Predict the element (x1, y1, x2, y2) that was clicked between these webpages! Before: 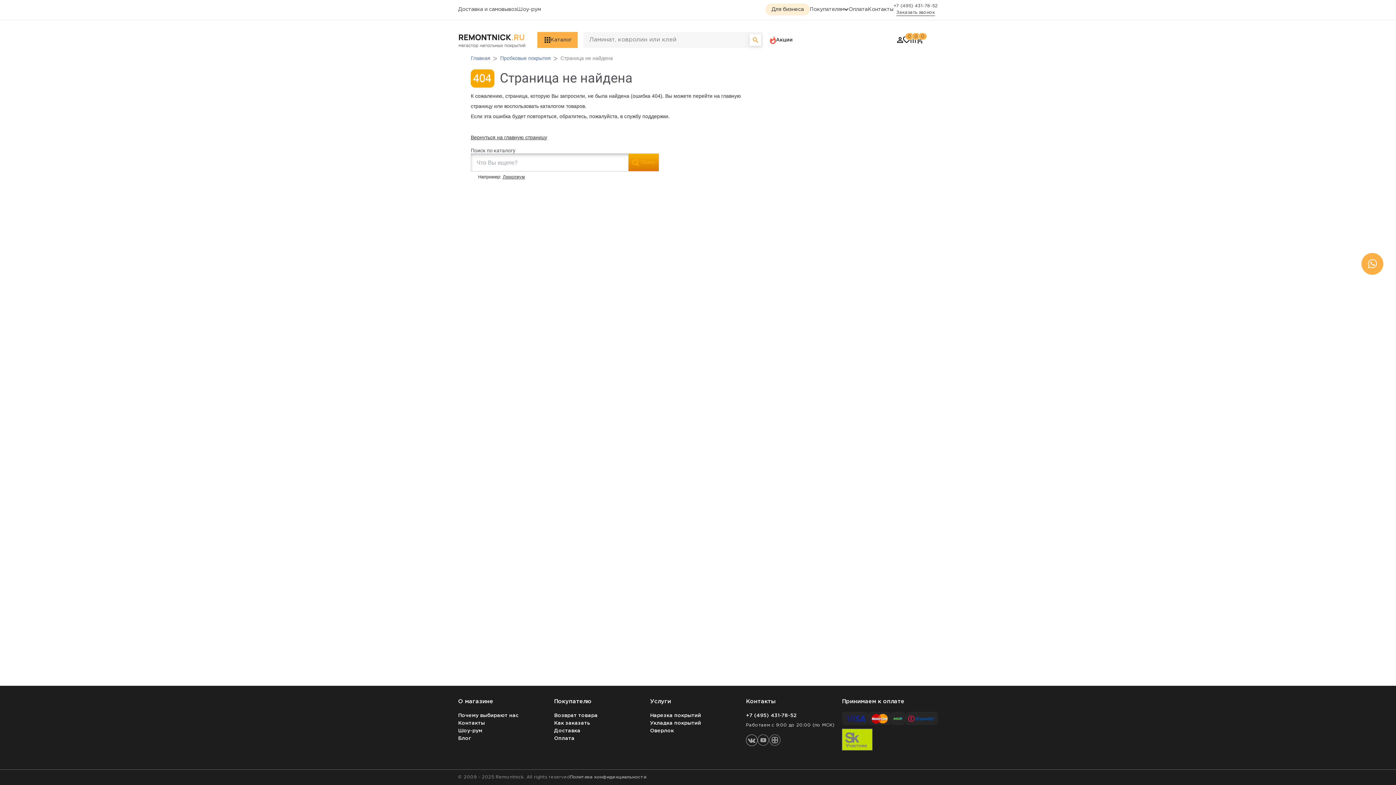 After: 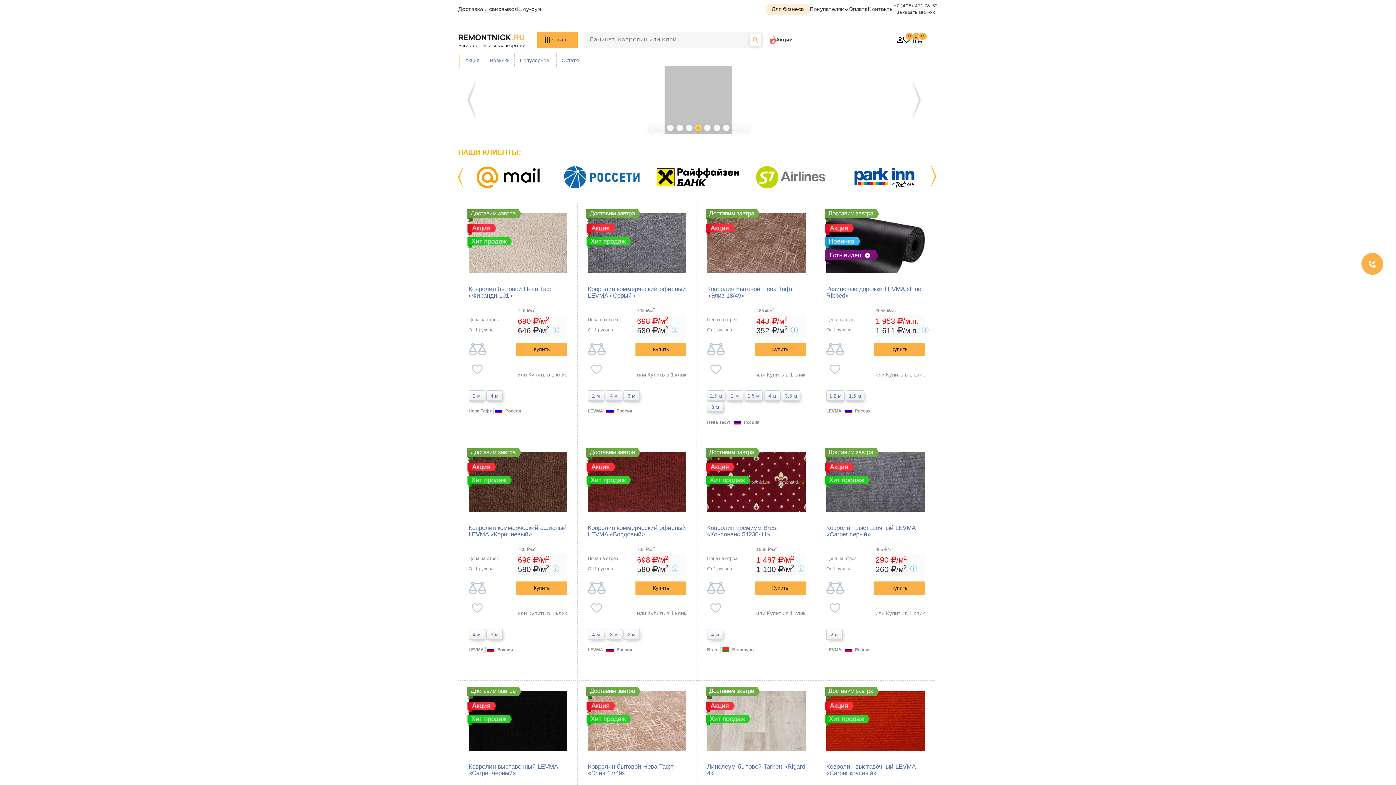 Action: bbox: (470, 132, 547, 142) label: Вернуться на главную страницу